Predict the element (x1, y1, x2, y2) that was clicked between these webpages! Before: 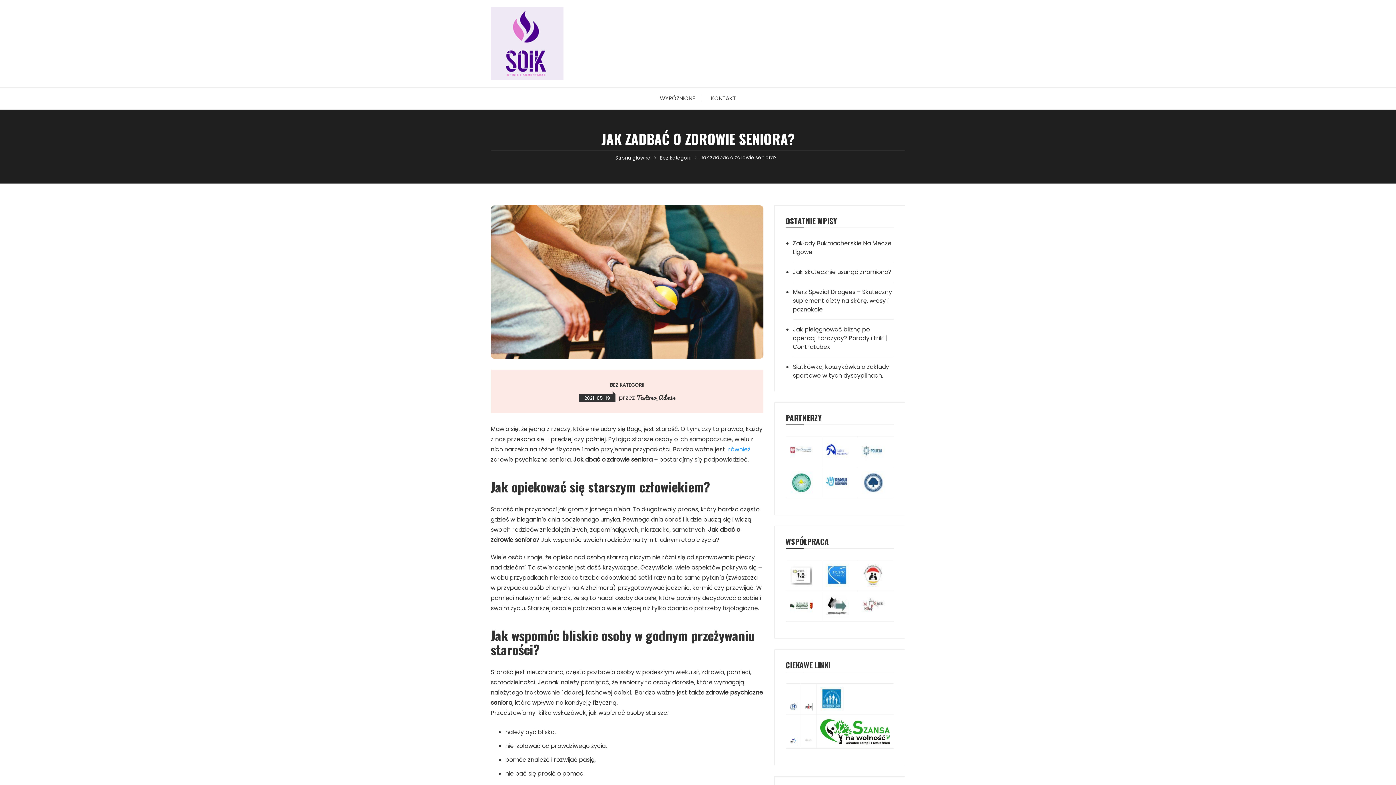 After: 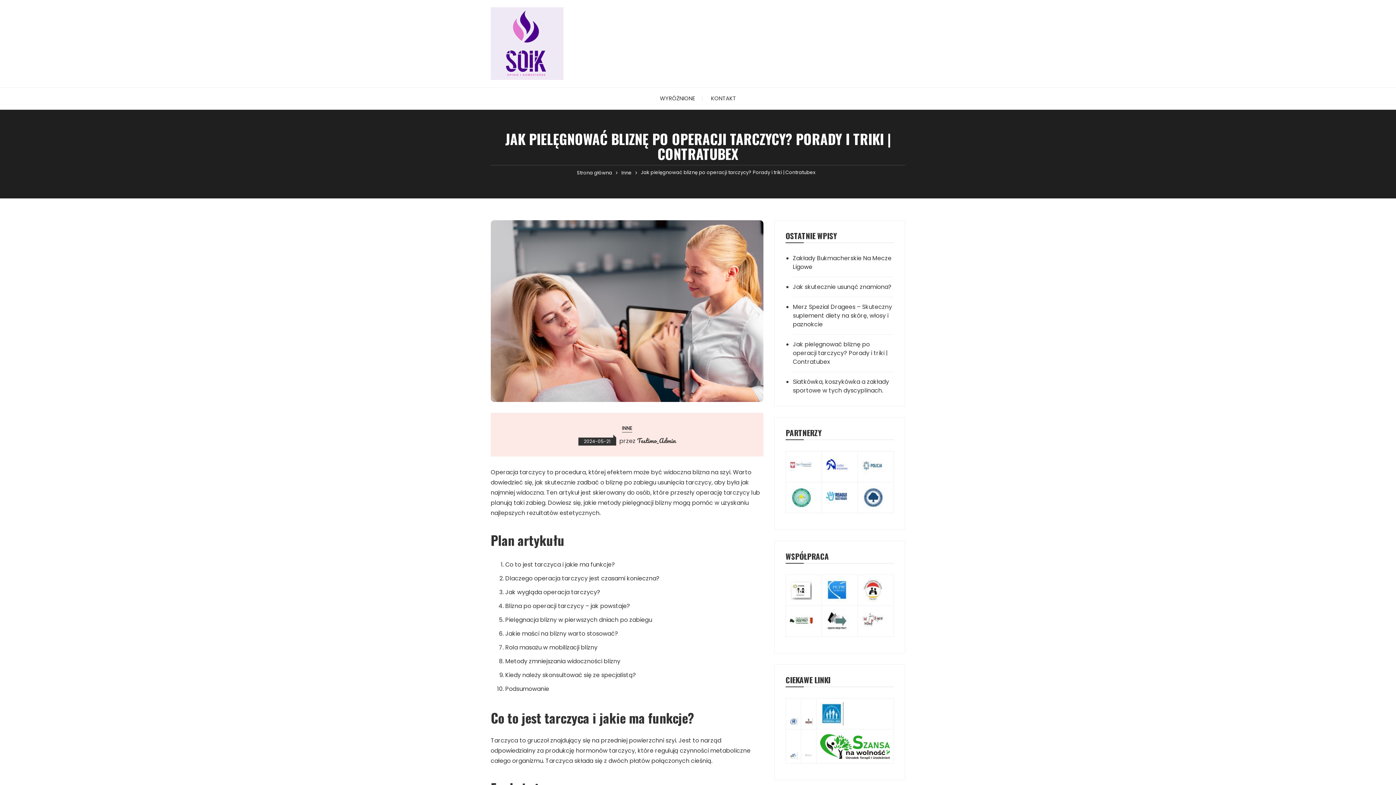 Action: bbox: (793, 325, 894, 351) label: Jak pielęgnować bliznę po operacji tarczycy? Porady i triki | Contratubex